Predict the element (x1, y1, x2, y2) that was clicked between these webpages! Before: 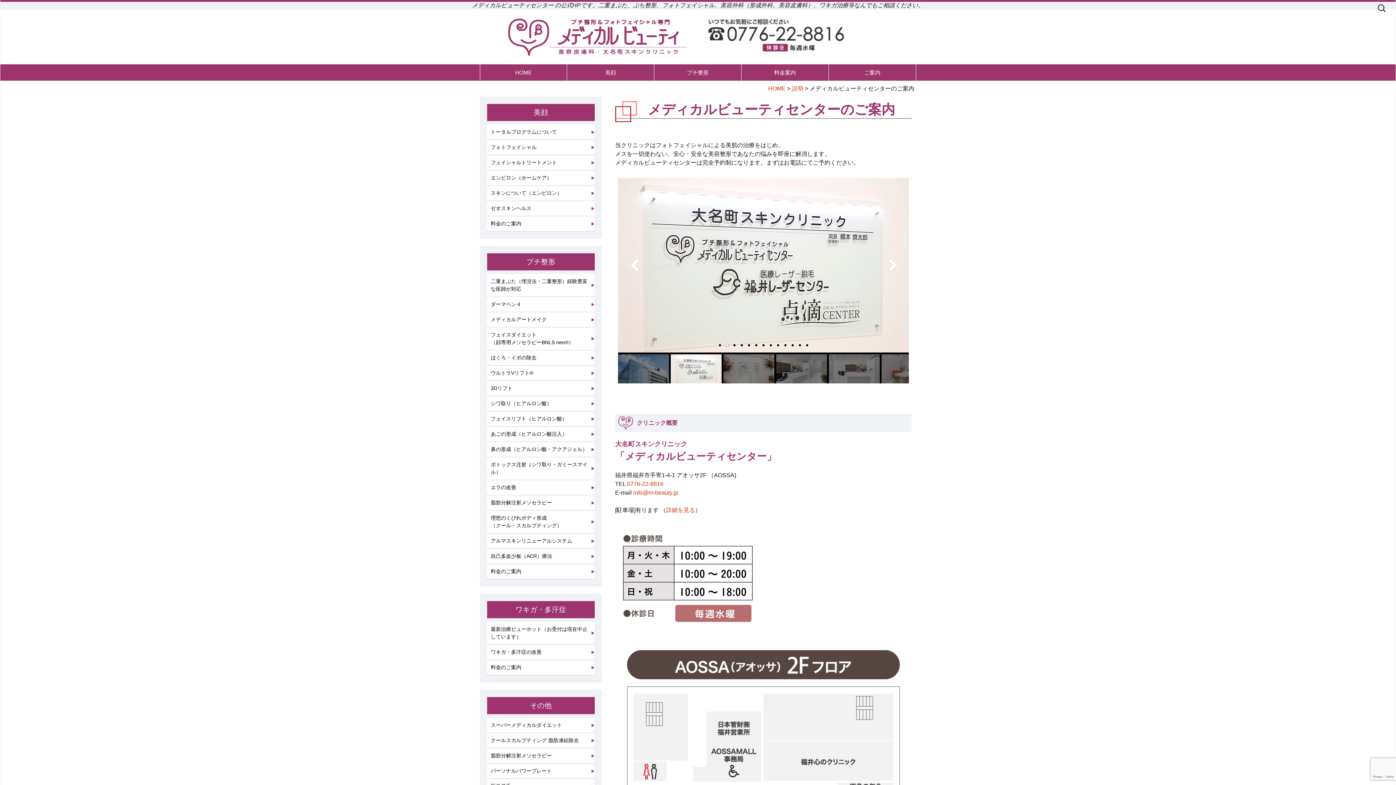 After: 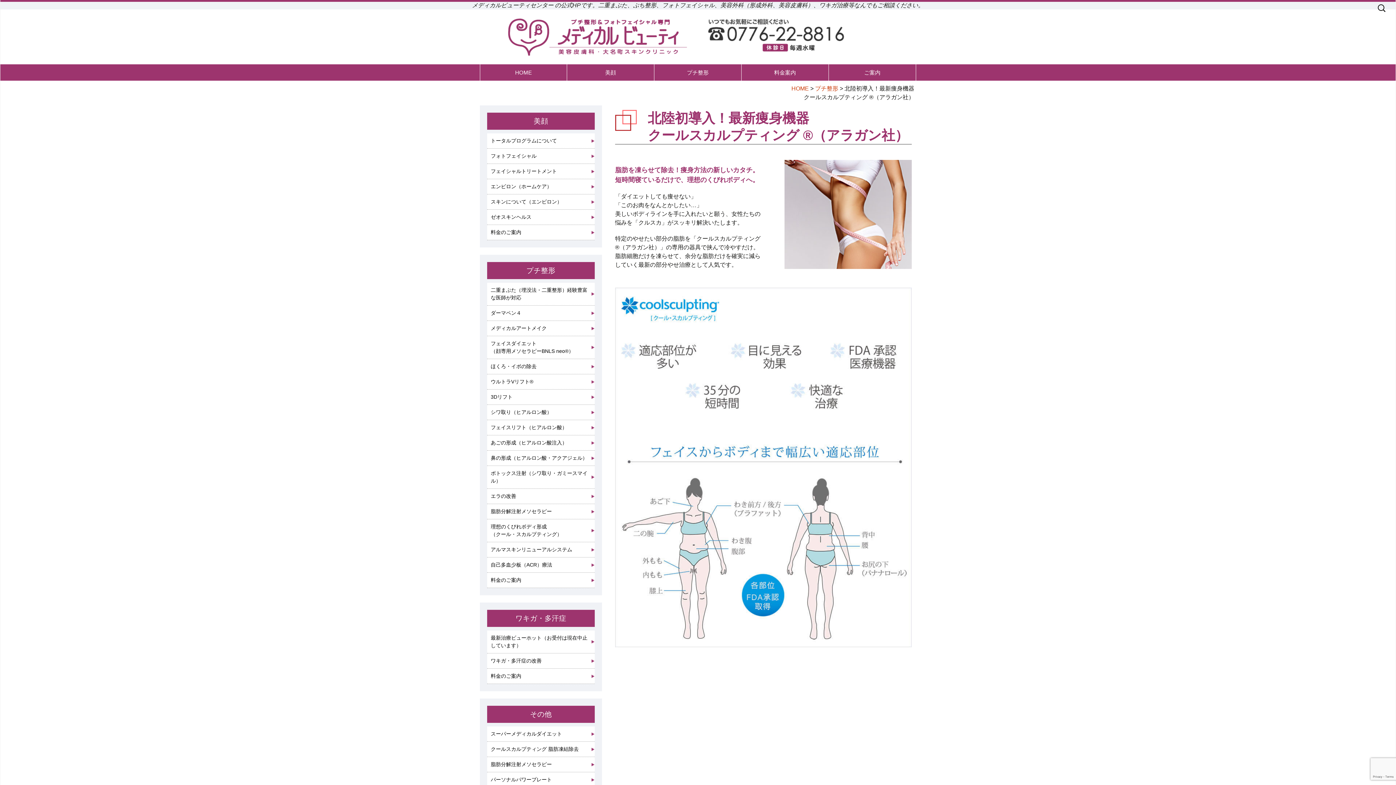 Action: label: 理想のくびれボディ形成
（クール・スカルプティング） bbox: (490, 514, 591, 529)